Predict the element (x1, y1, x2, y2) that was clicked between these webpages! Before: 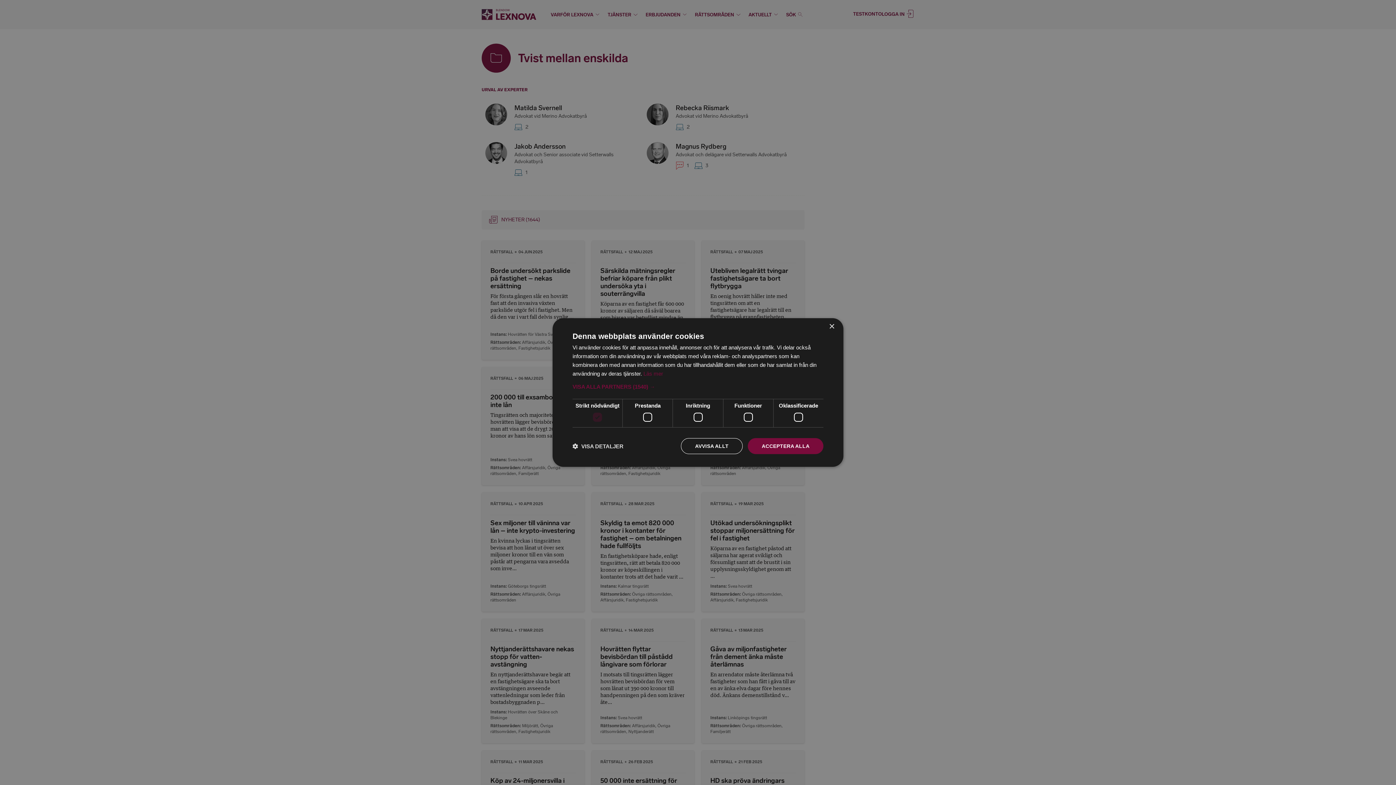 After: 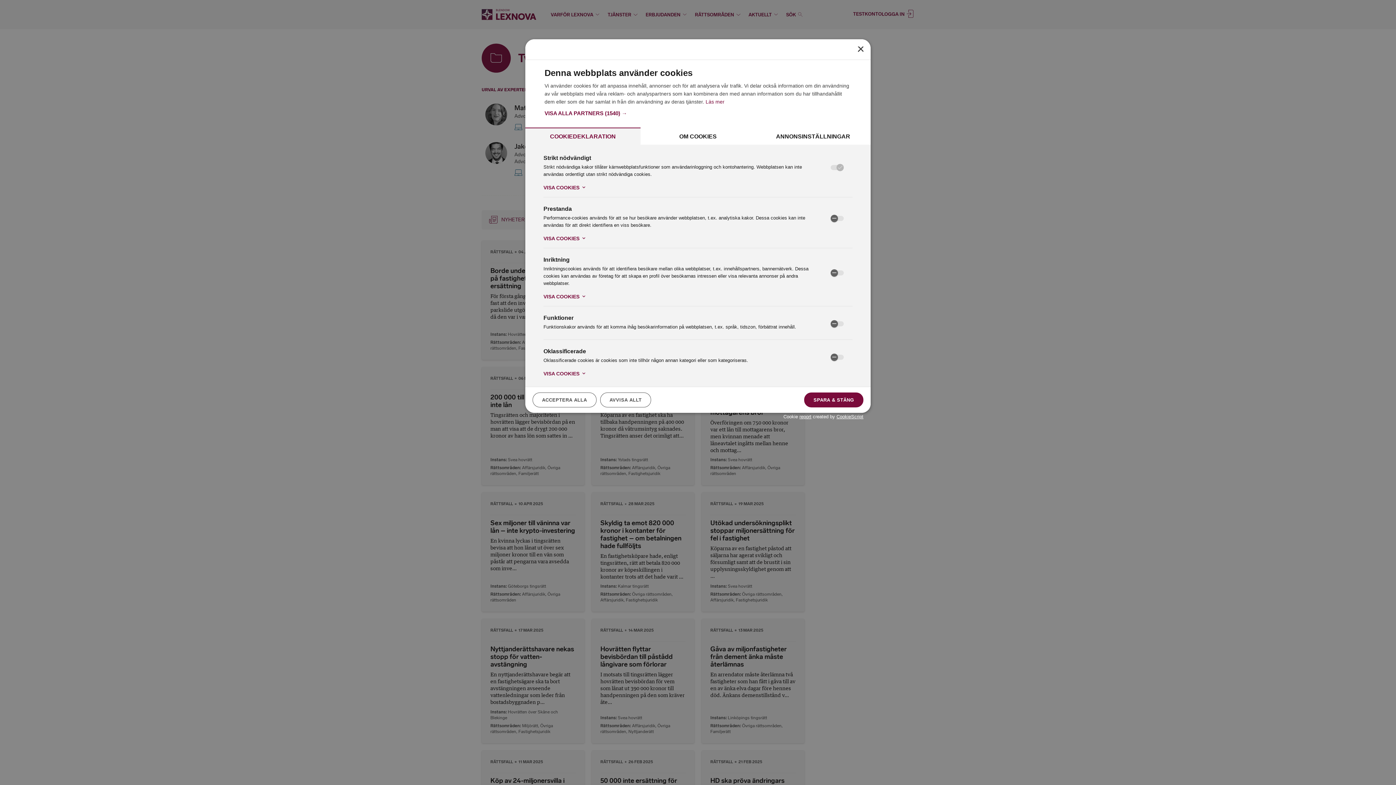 Action: bbox: (572, 442, 623, 449) label:  VISA DETALJER